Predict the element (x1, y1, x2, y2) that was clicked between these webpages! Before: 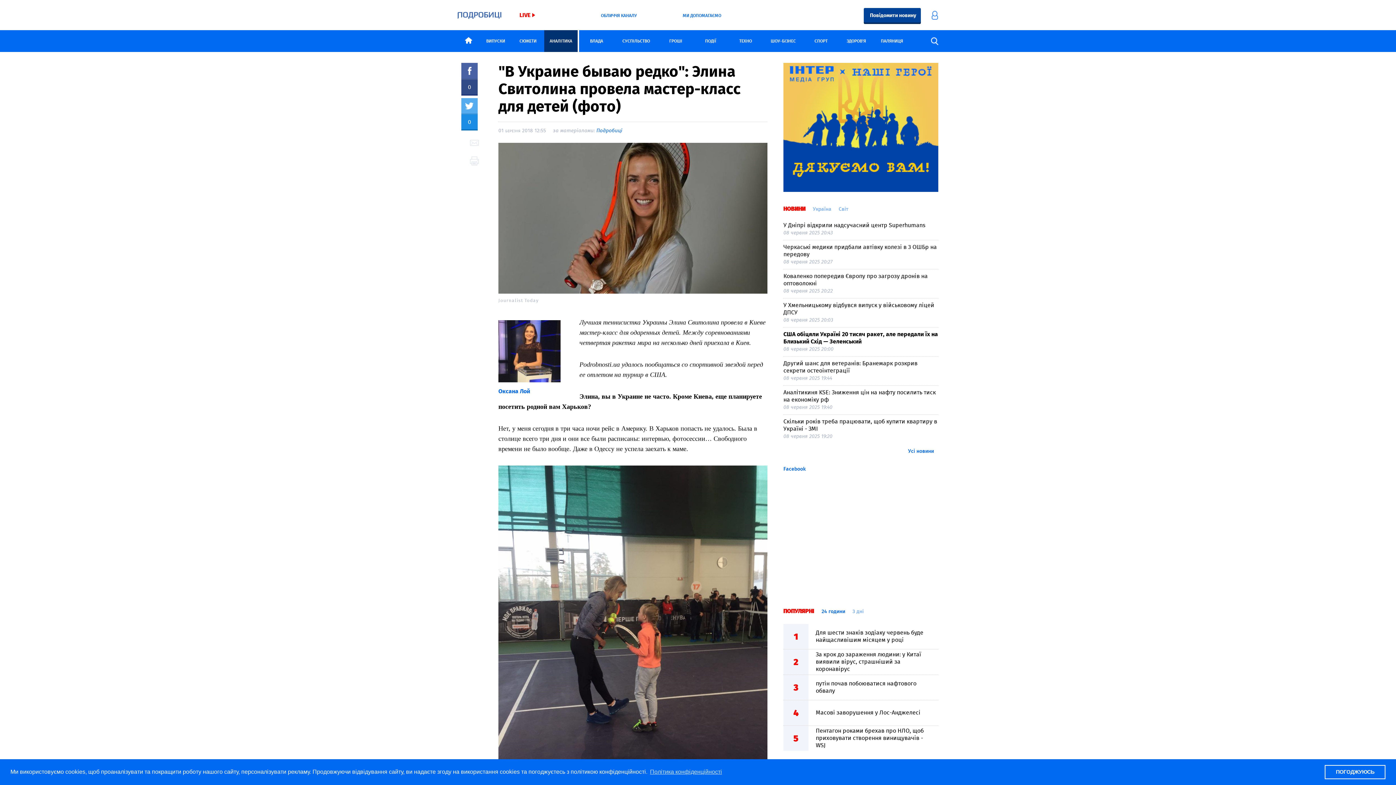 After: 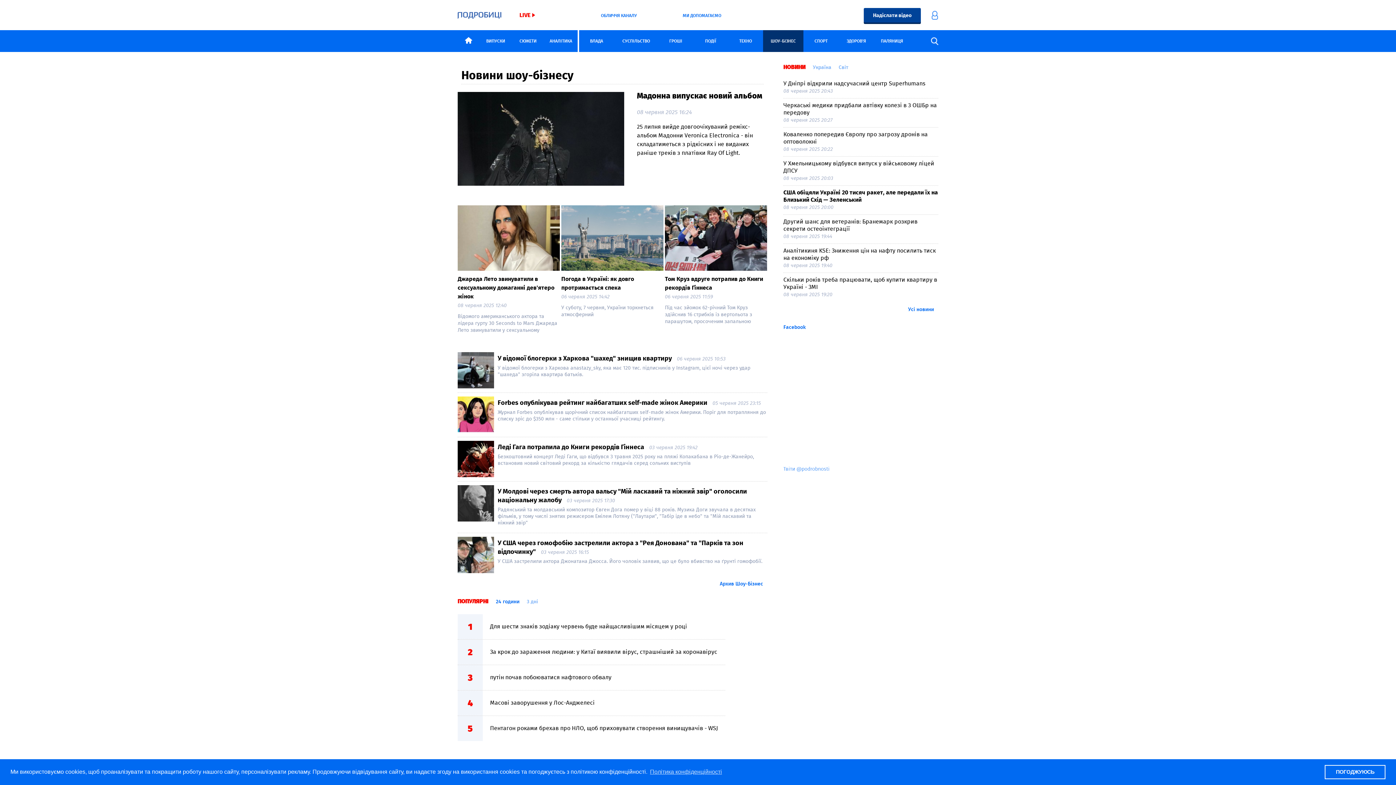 Action: label: ШОУ-БІЗНЕС bbox: (763, 30, 803, 52)